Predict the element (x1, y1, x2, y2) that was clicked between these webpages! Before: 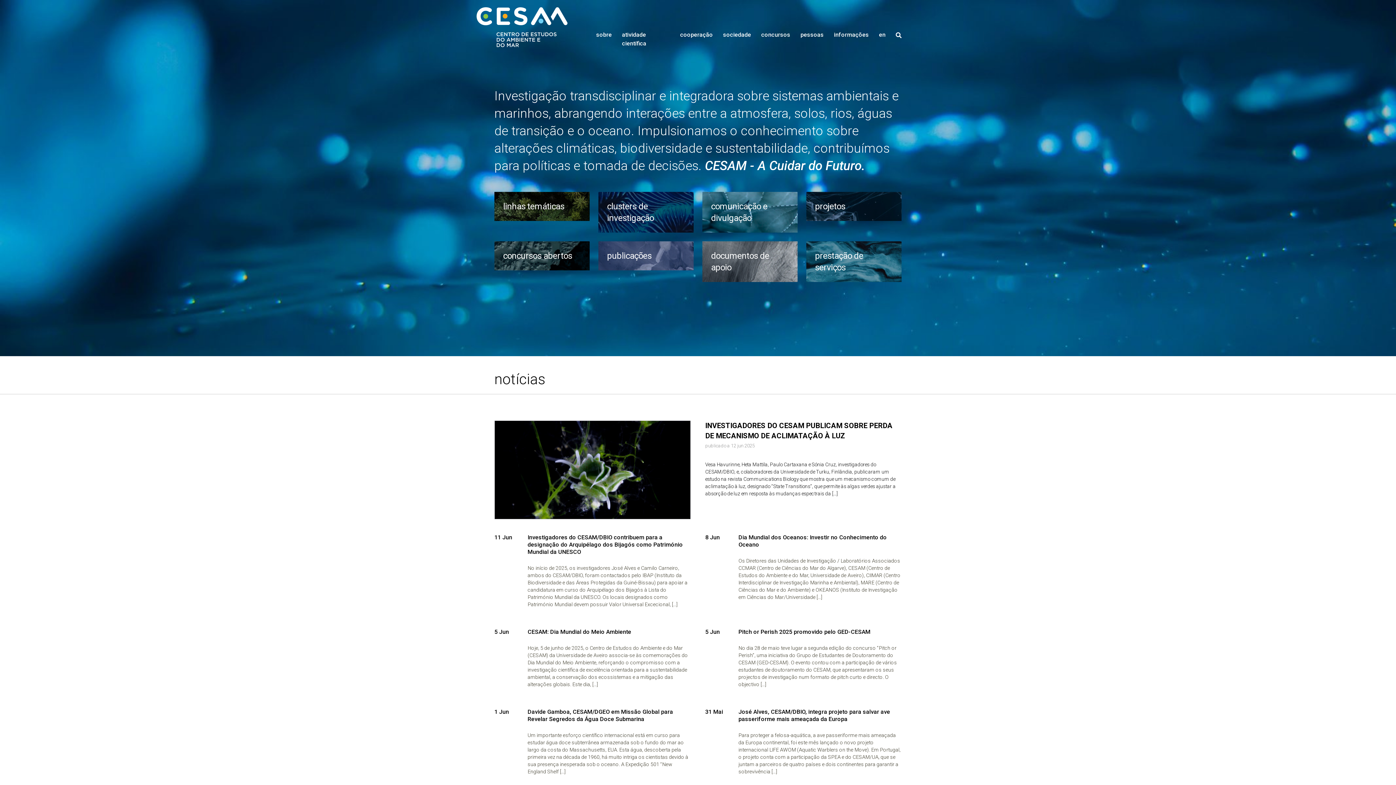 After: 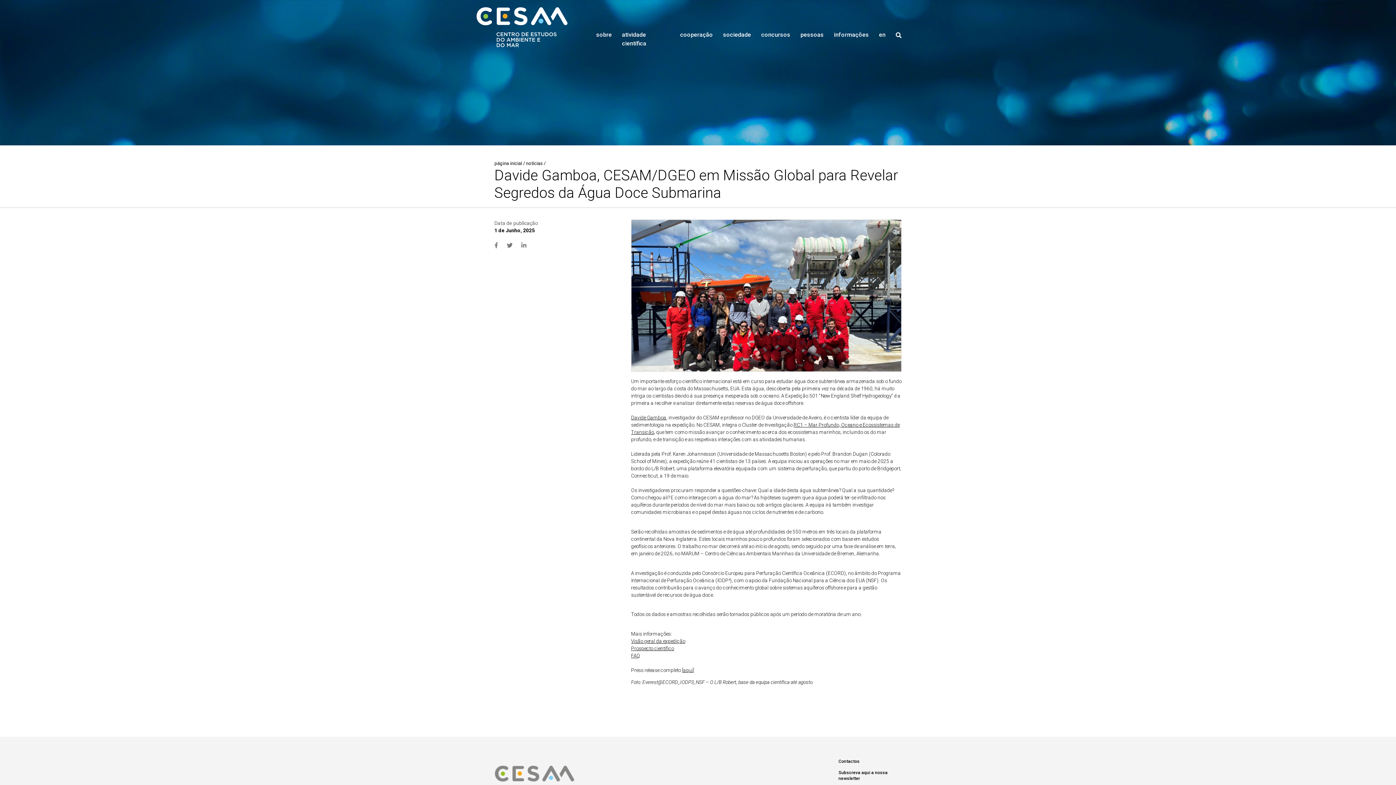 Action: bbox: (527, 708, 673, 722) label: Davide Gamboa, CESAM/DGEO em Missão Global para Revelar Segredos da Água Doce Submarina